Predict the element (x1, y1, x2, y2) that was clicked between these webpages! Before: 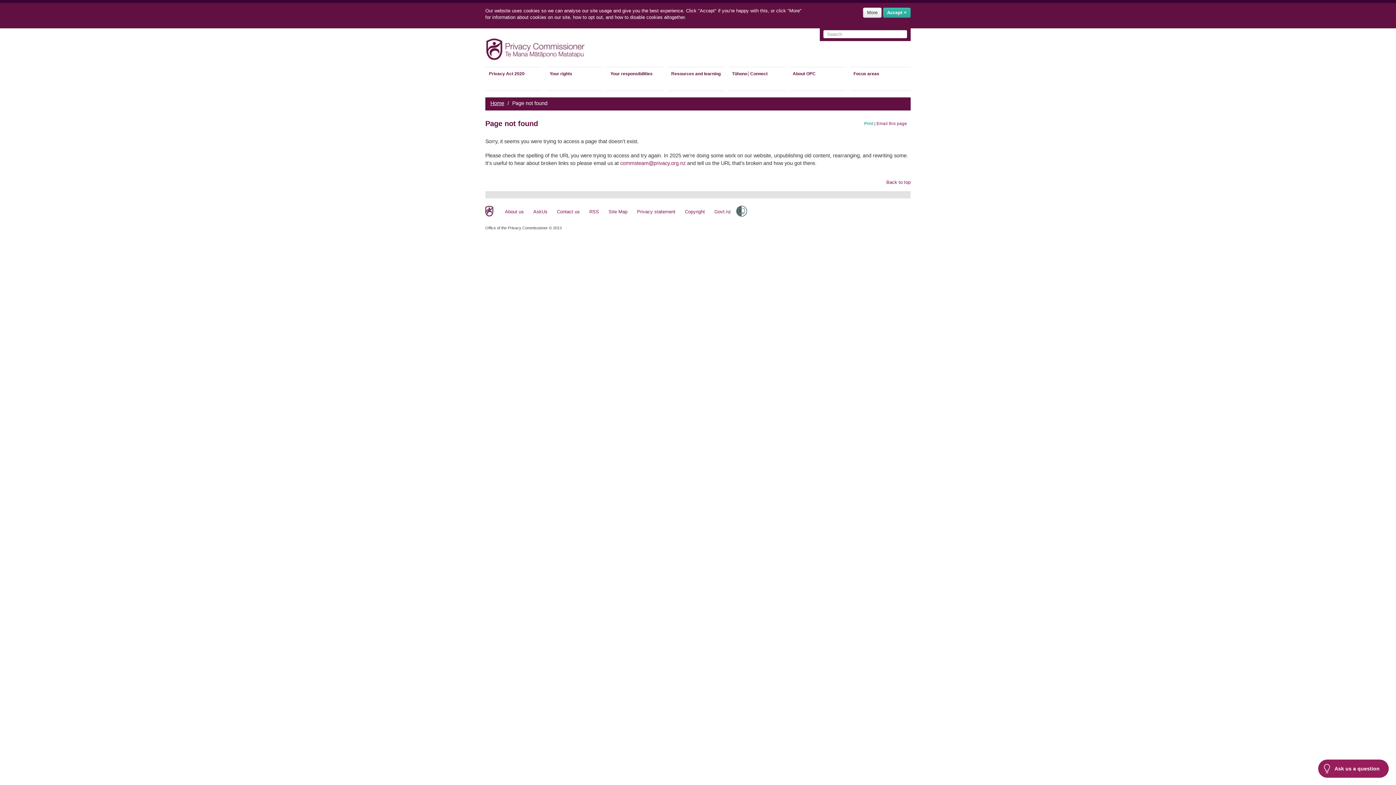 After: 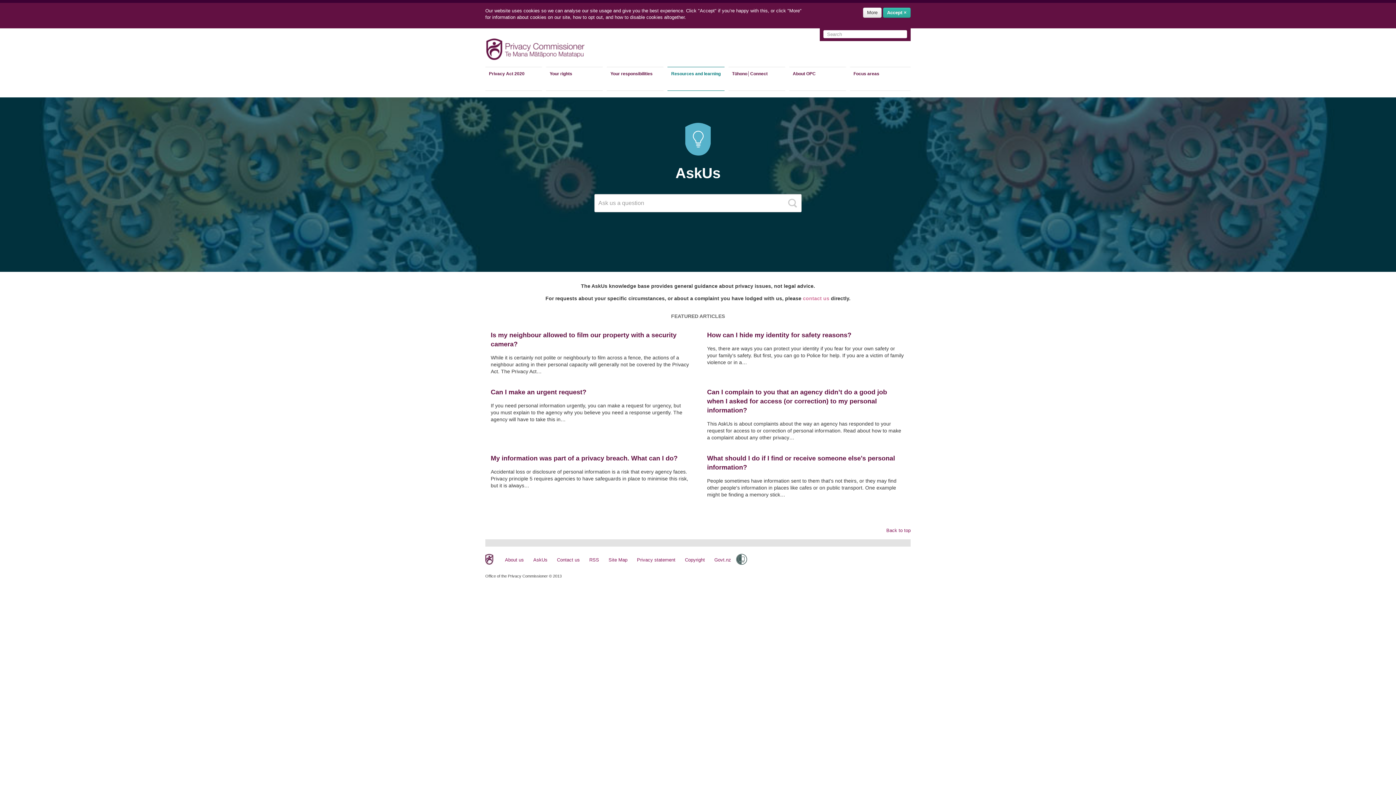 Action: bbox: (529, 206, 552, 217) label: AskUs